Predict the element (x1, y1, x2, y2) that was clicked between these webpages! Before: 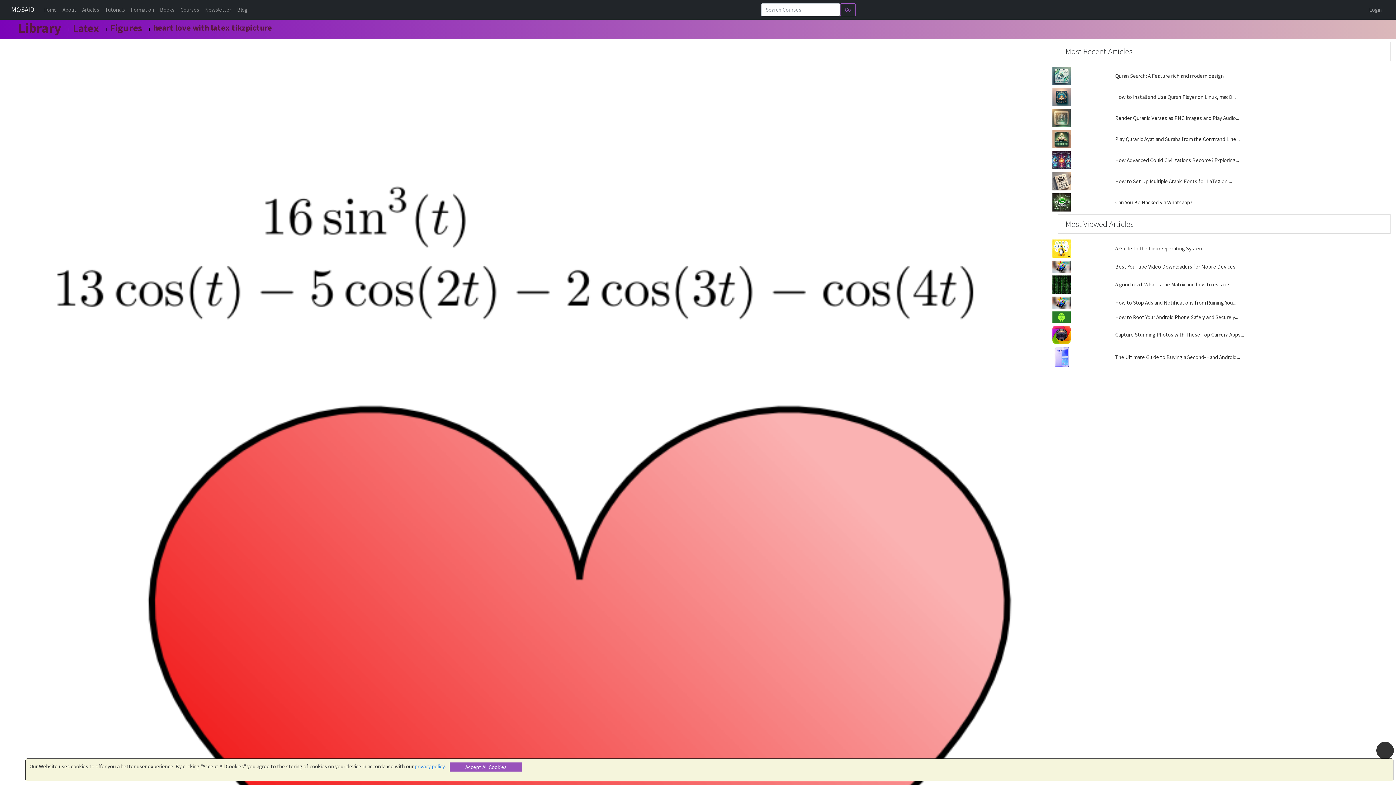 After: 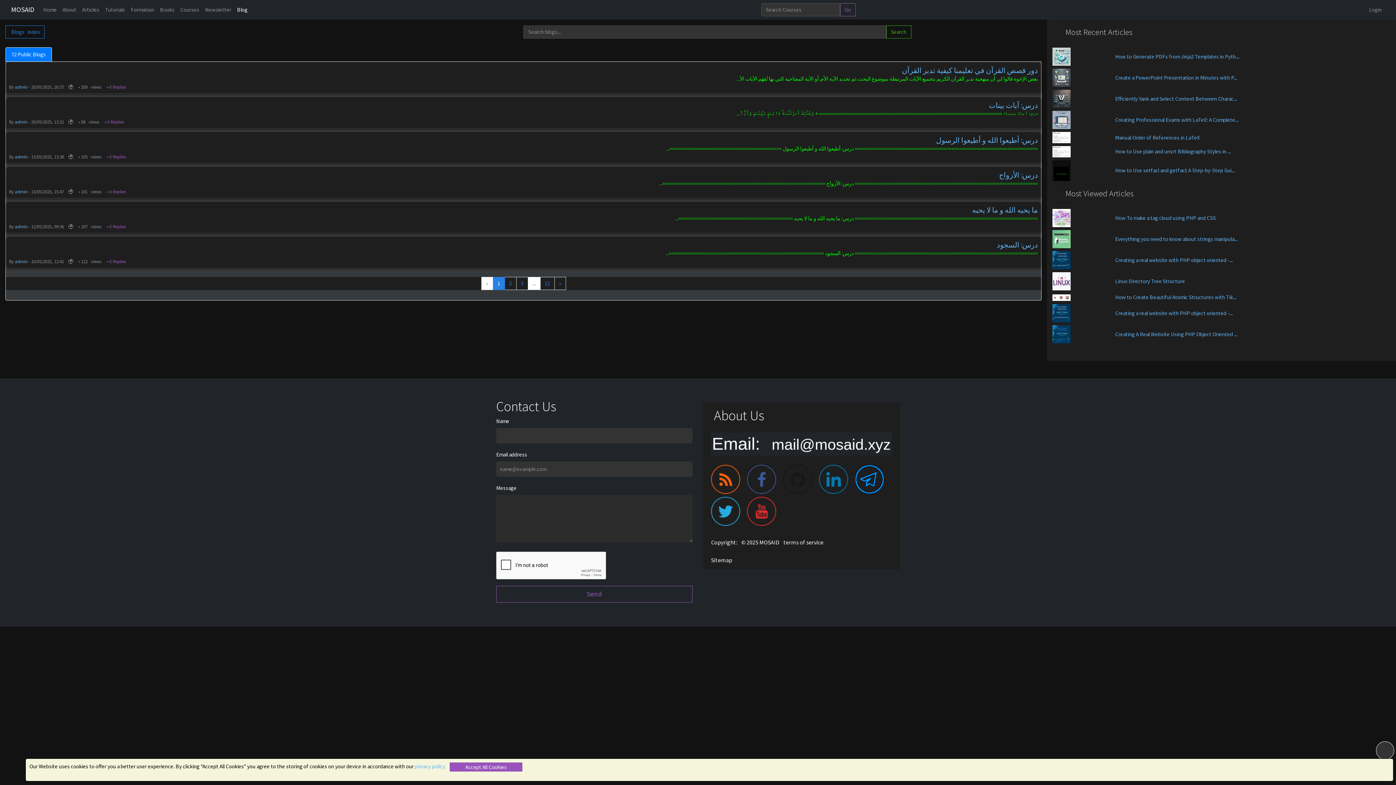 Action: label: Blog bbox: (234, 2, 250, 16)